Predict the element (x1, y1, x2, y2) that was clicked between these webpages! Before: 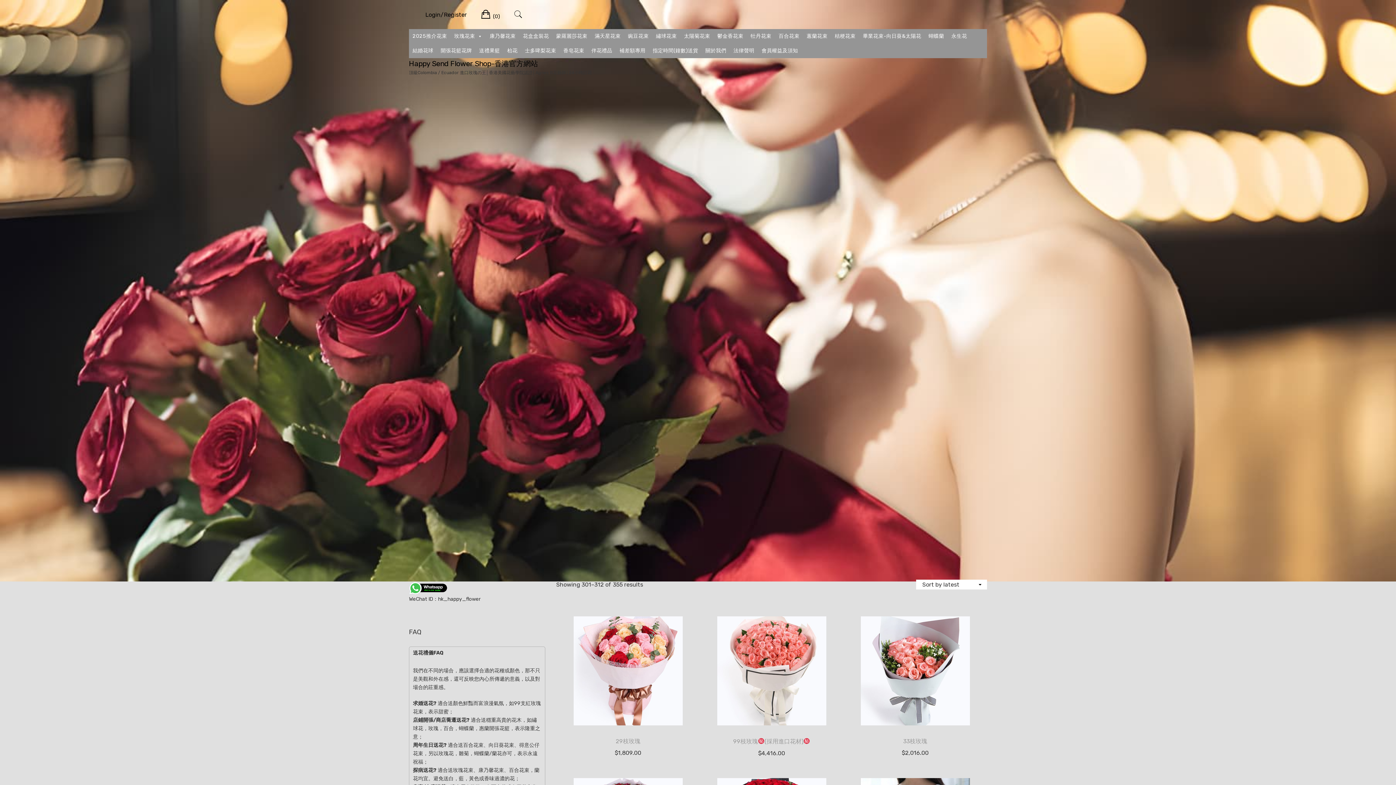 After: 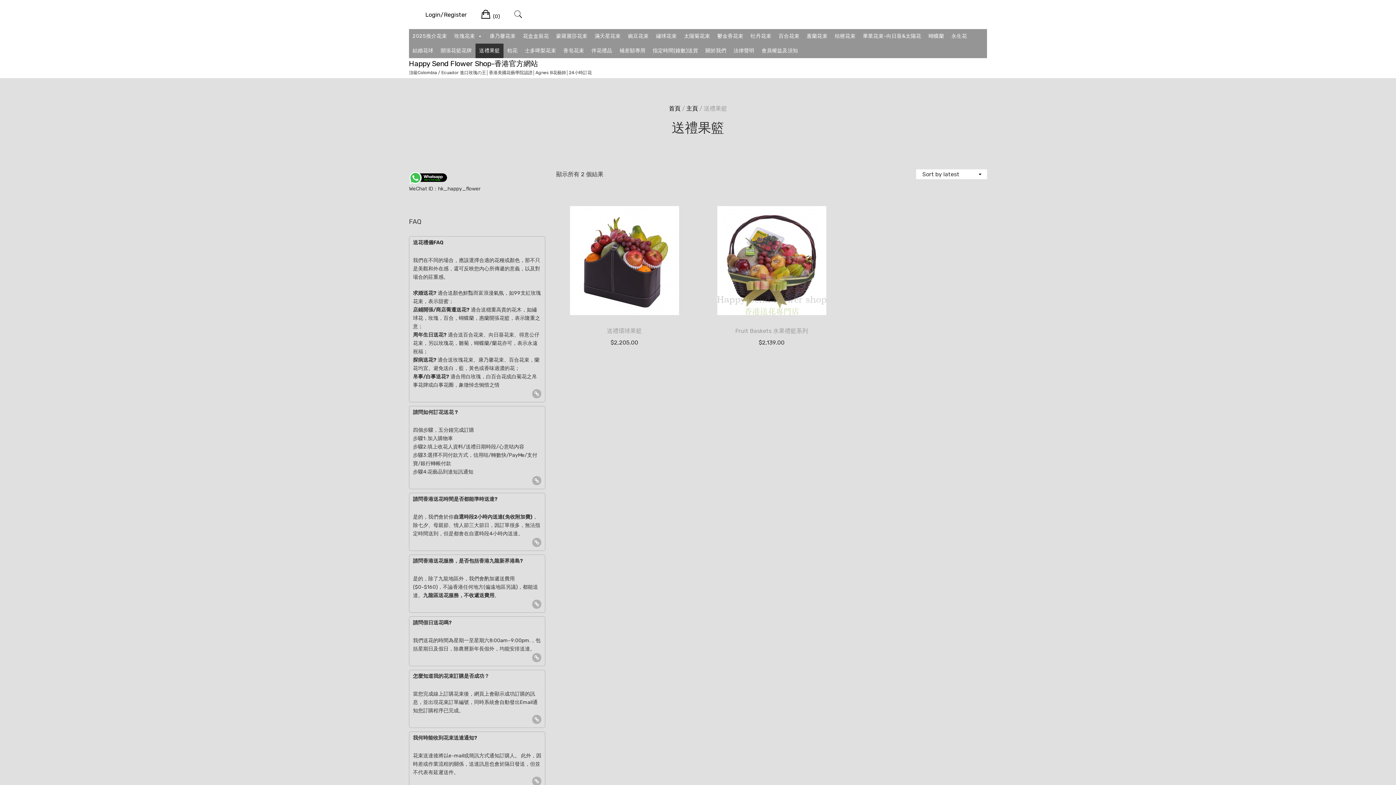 Action: label: 送禮果籃 bbox: (475, 43, 503, 58)